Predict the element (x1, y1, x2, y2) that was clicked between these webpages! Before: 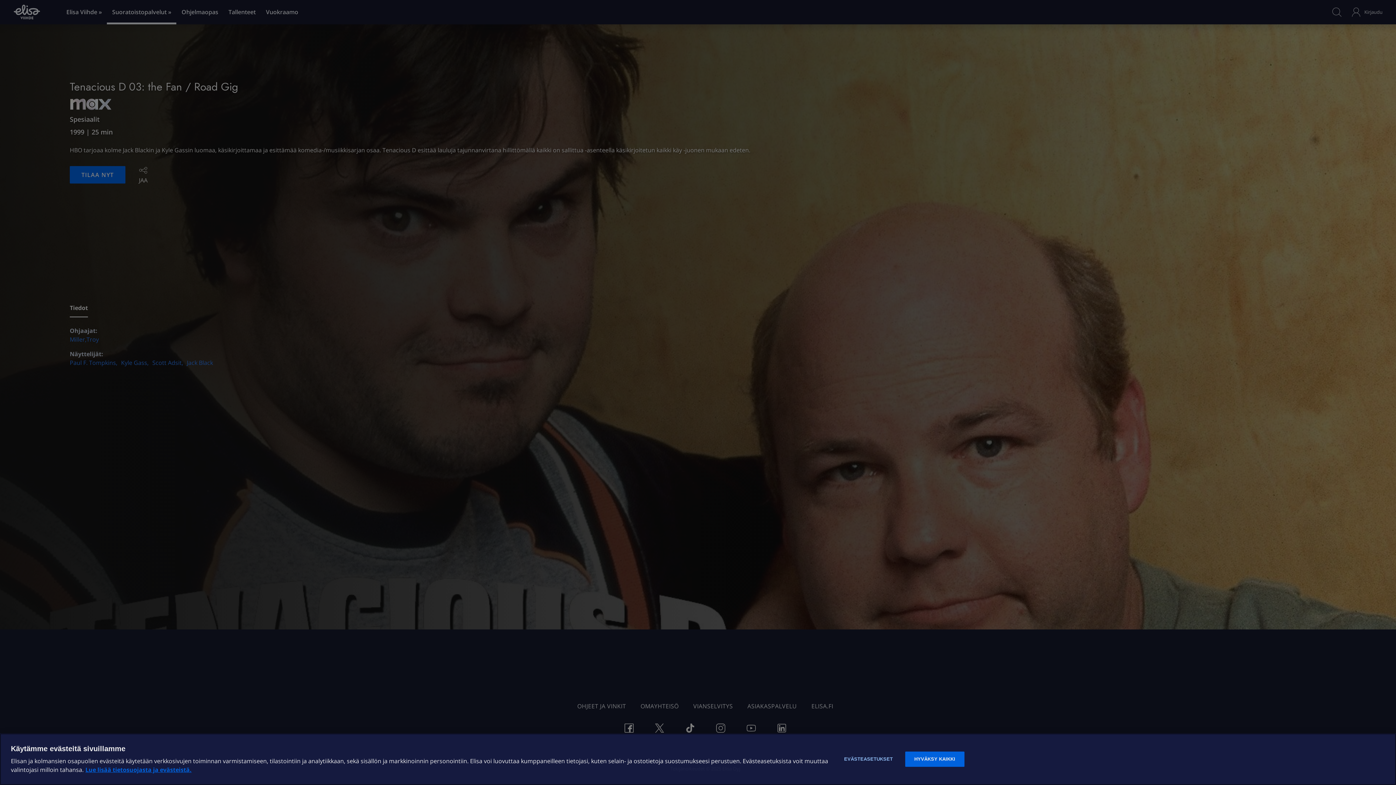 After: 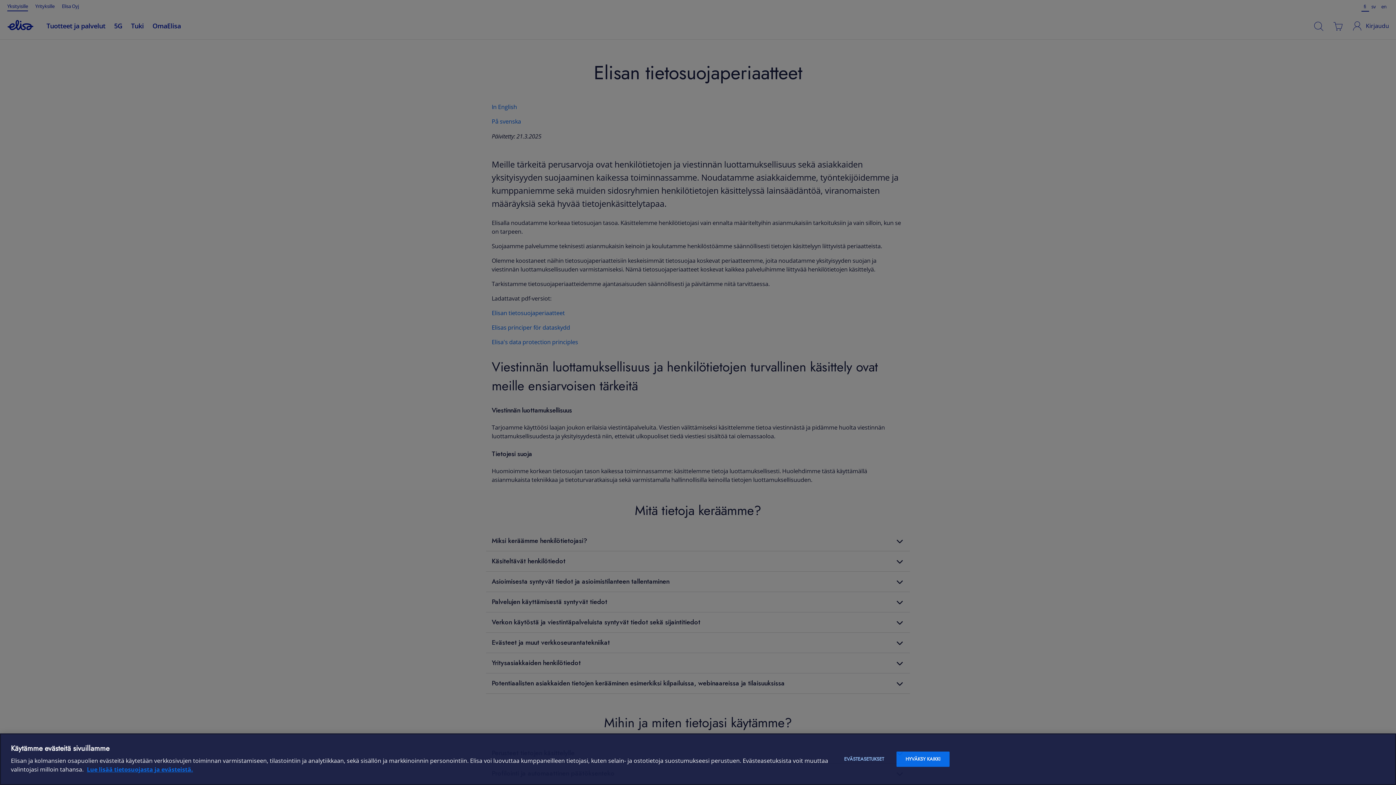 Action: label: Lue lisää tietosuojasta ja evästeistä bbox: (85, 766, 191, 774)